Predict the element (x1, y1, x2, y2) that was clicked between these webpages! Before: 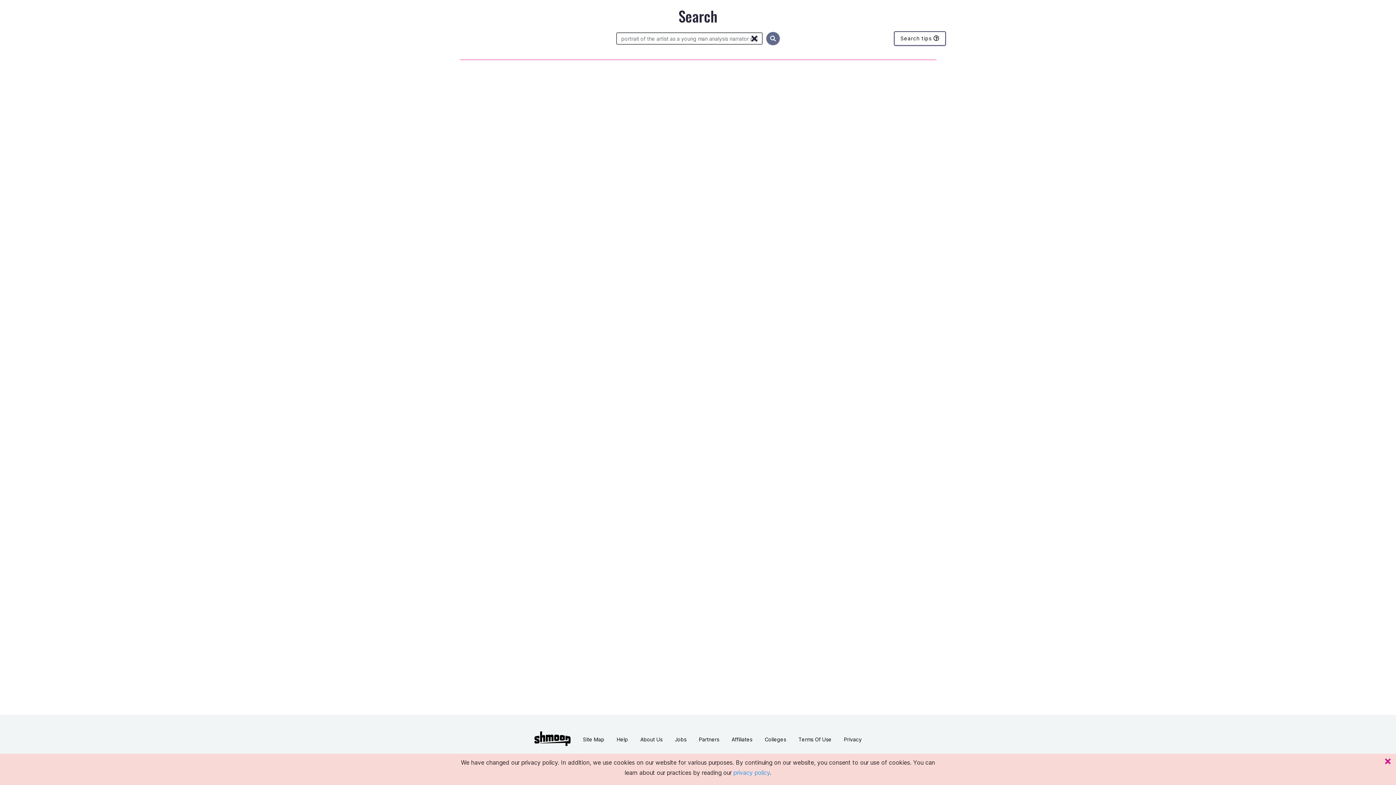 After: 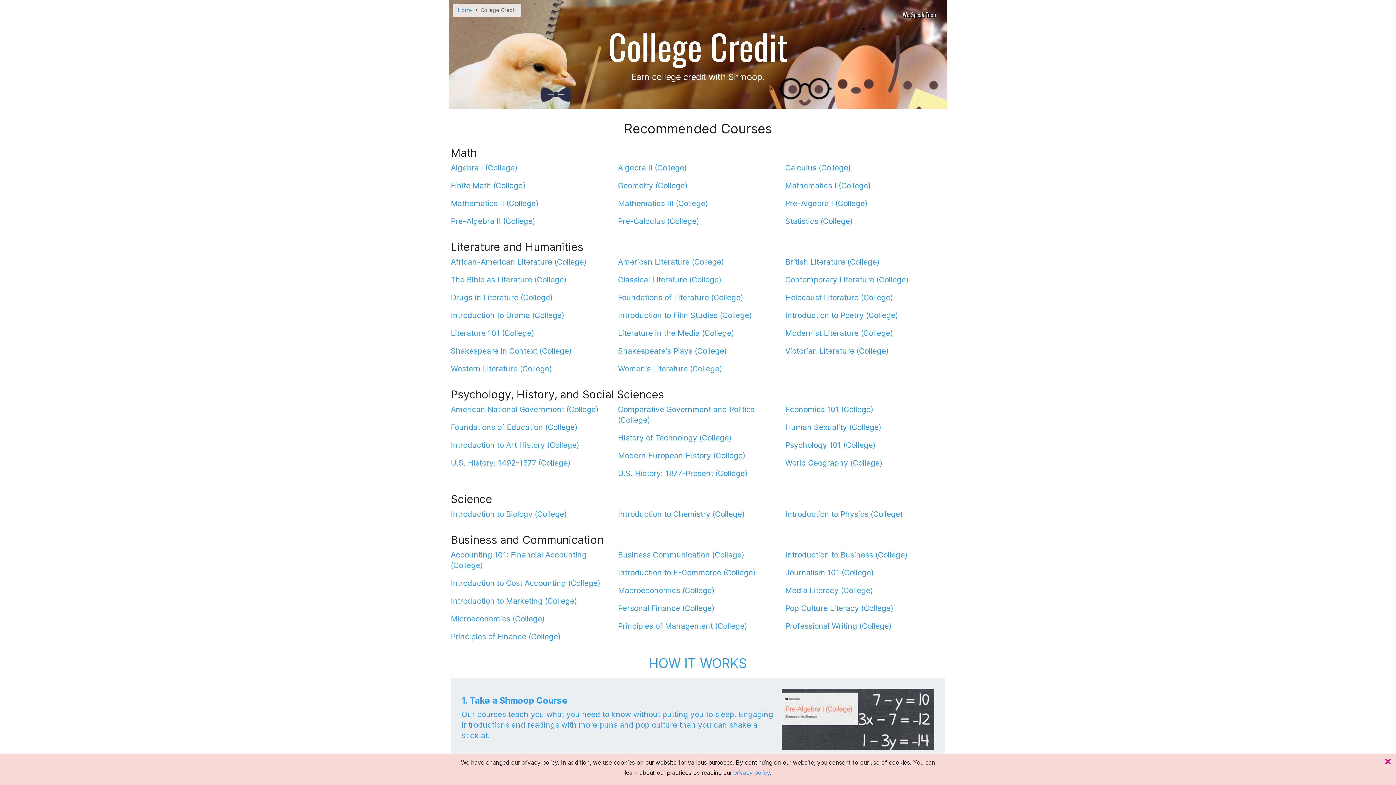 Action: bbox: (764, 736, 786, 742) label: Colleges